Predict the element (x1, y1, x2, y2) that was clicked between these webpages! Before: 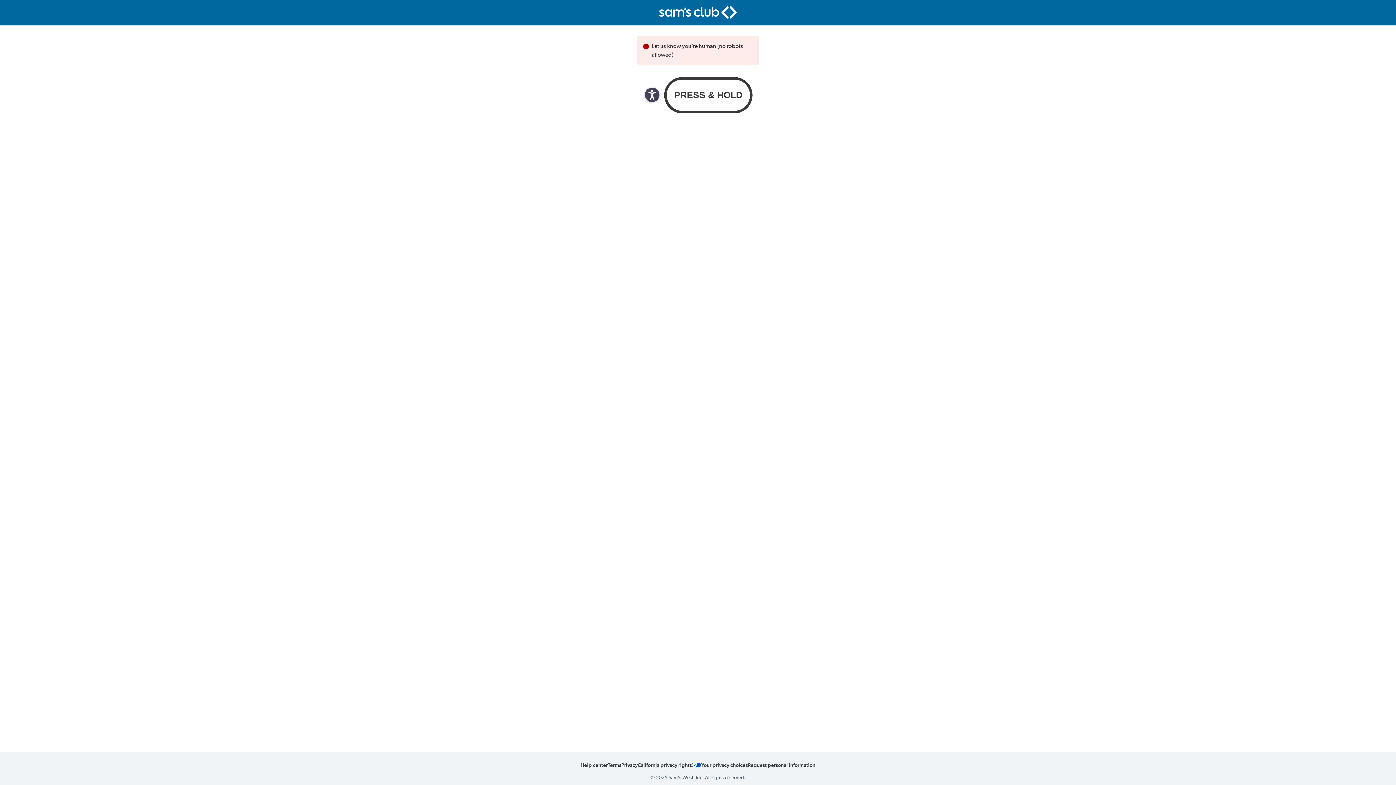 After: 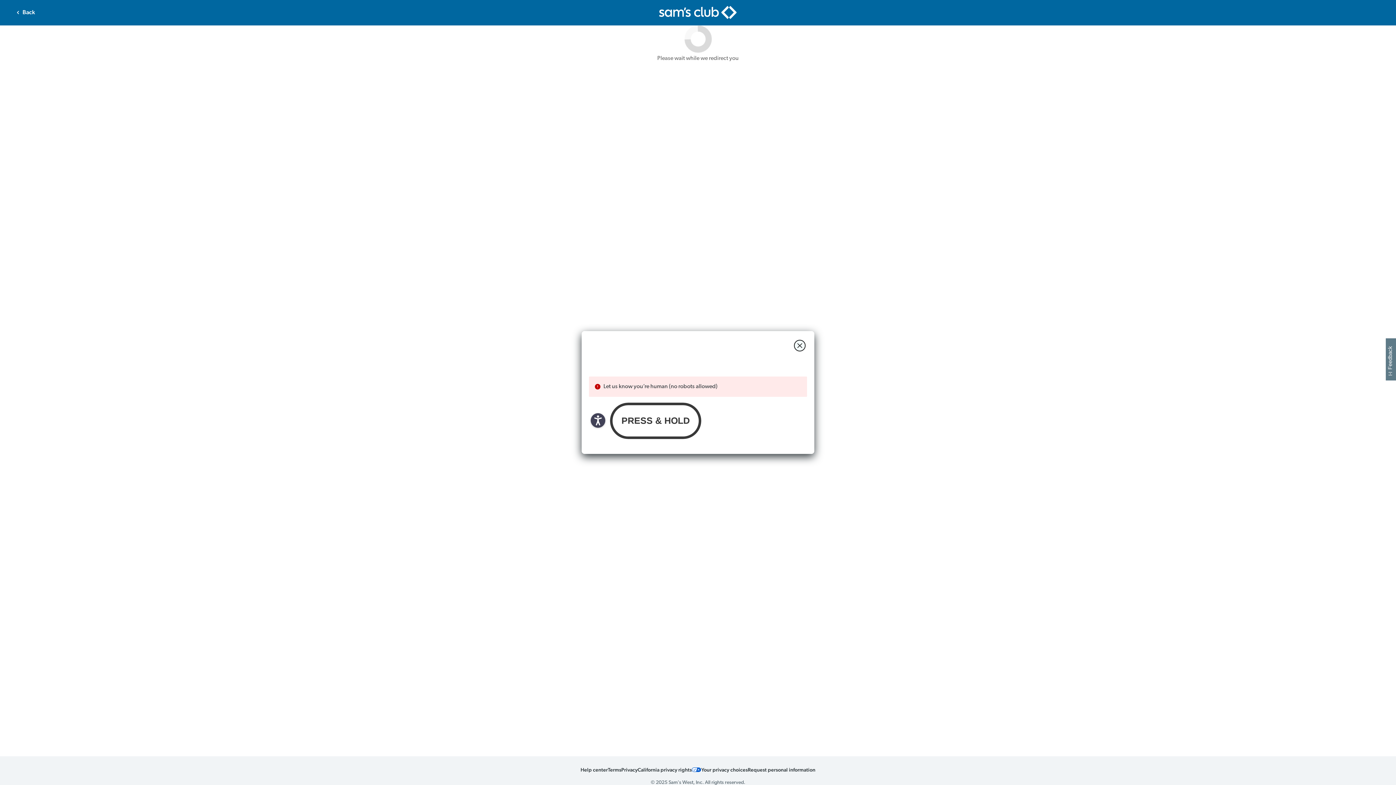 Action: label: Your privacy choices icon bbox: (692, 760, 701, 770)